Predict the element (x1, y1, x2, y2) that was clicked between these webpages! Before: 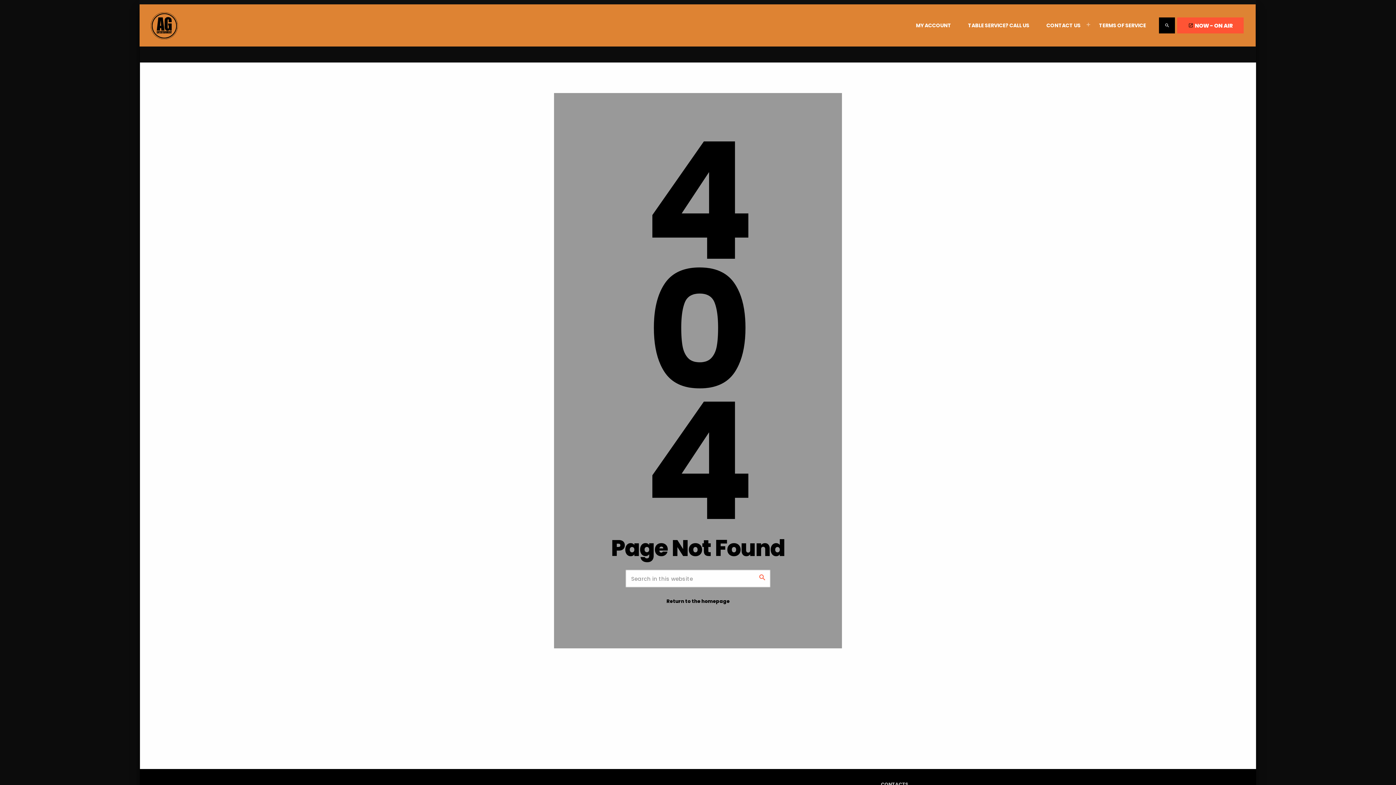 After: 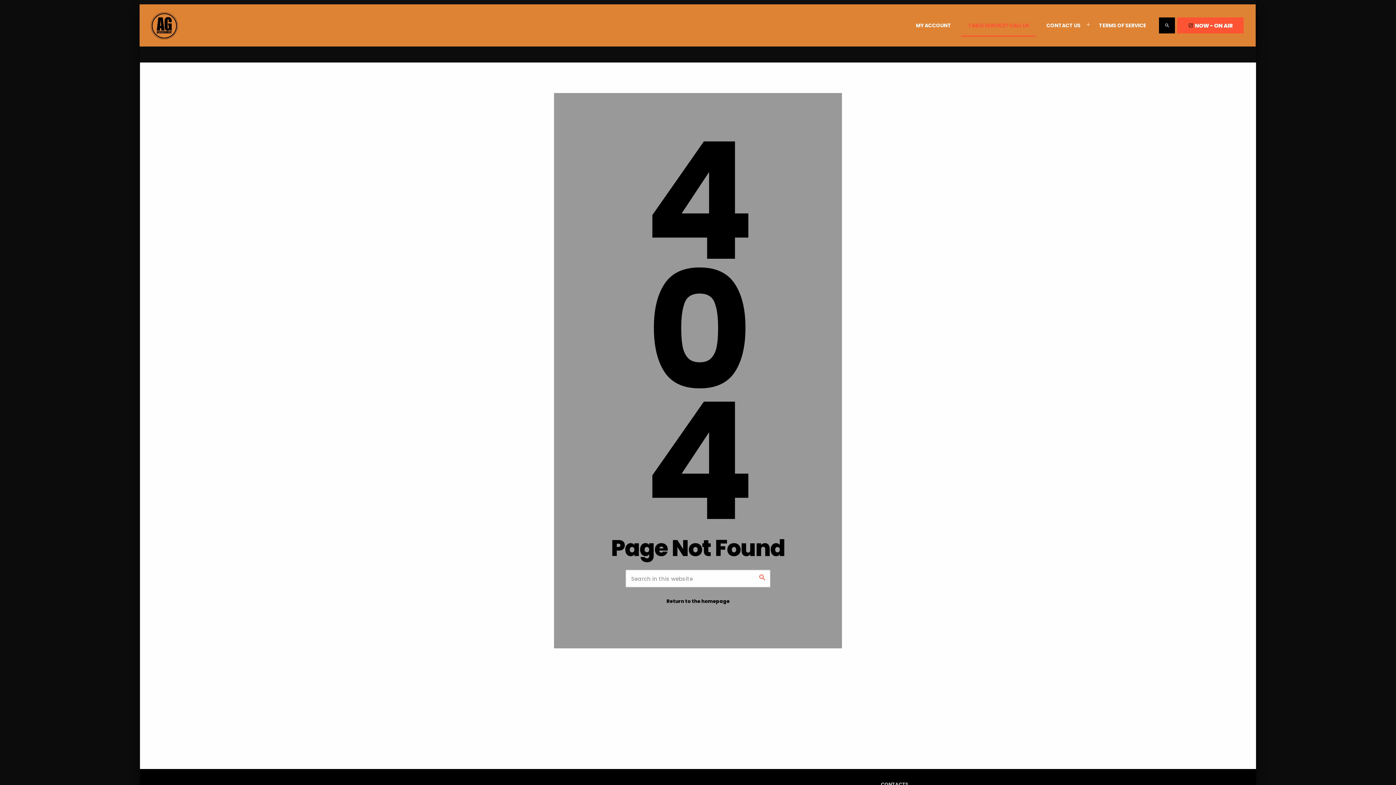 Action: bbox: (961, 14, 1036, 36) label: TABLE SERVICE? CALL US